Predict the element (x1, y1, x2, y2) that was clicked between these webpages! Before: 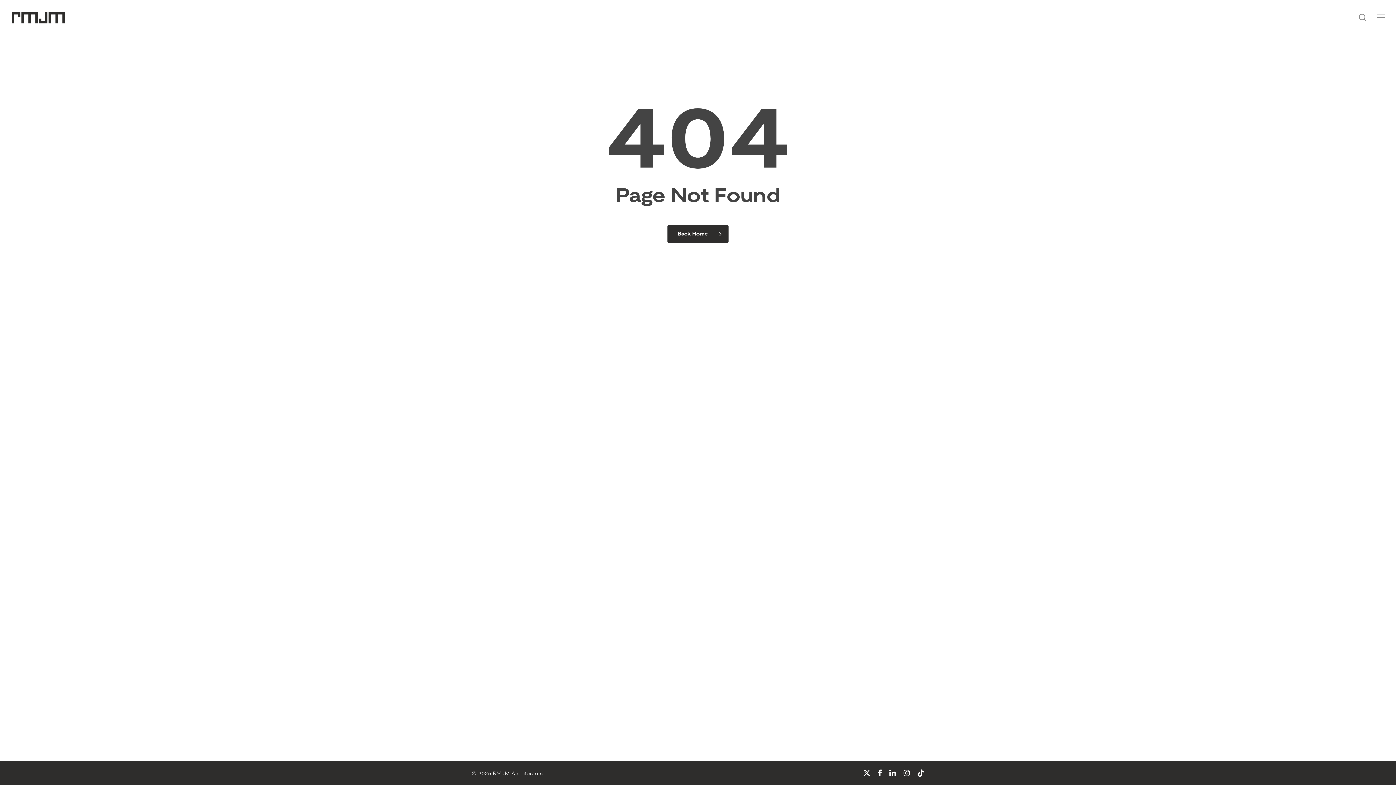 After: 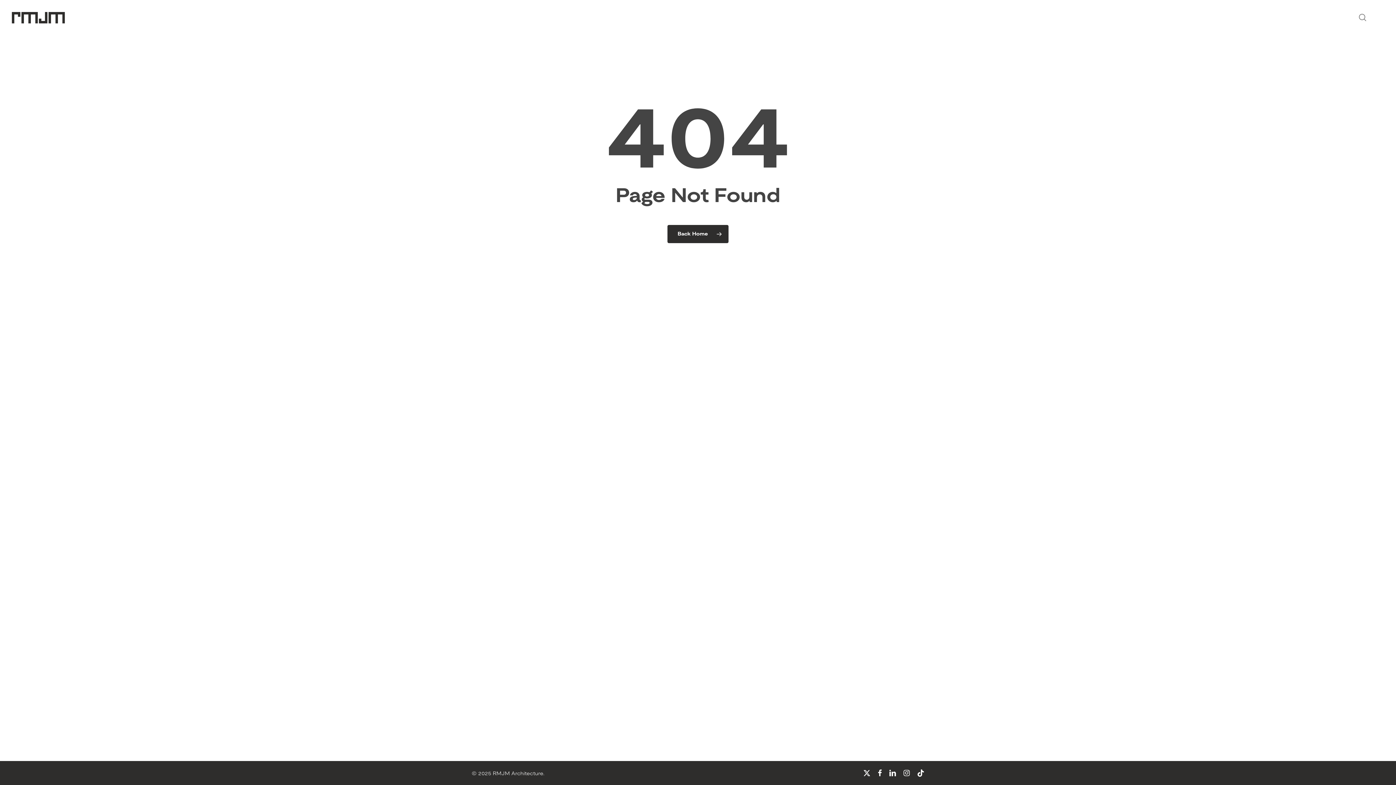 Action: label: Navigation Menu bbox: (1377, 13, 1386, 21)